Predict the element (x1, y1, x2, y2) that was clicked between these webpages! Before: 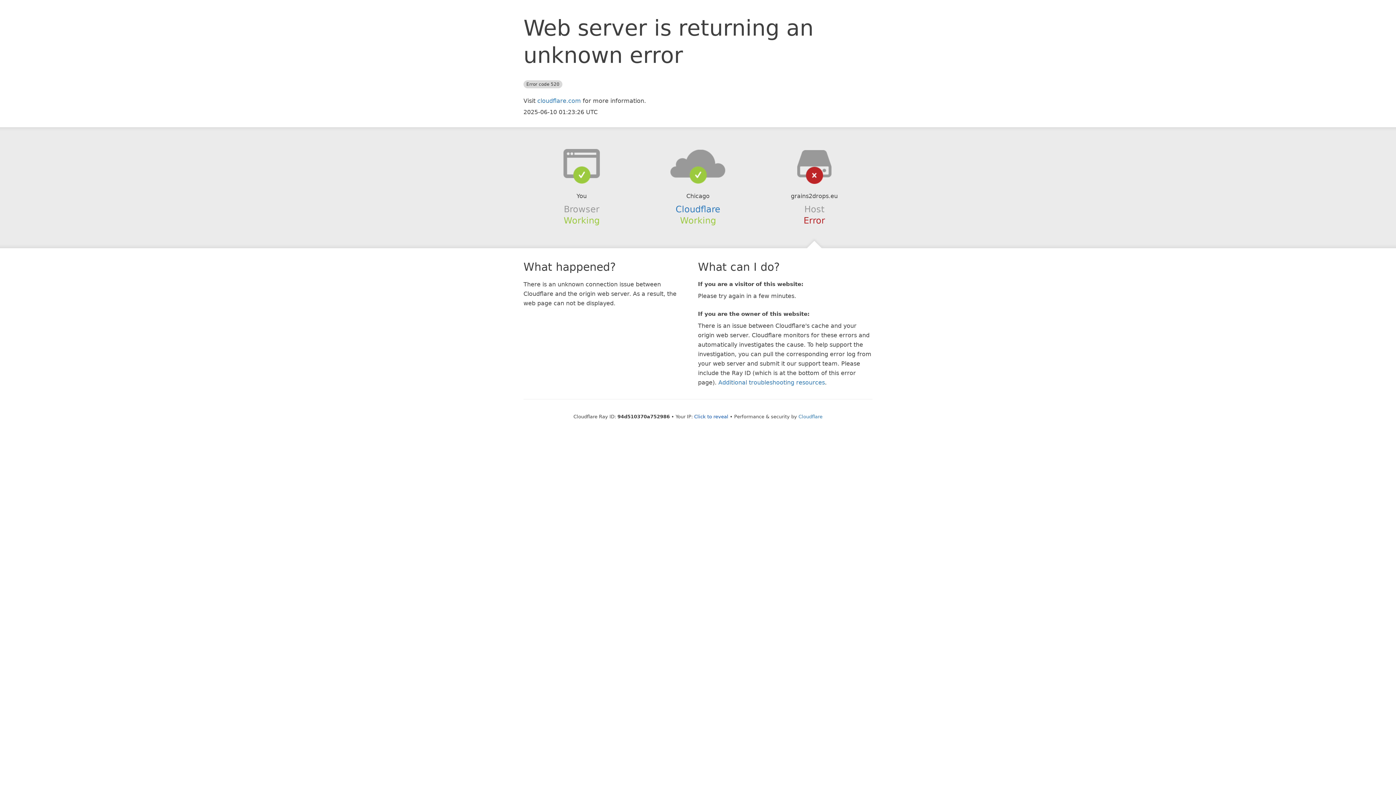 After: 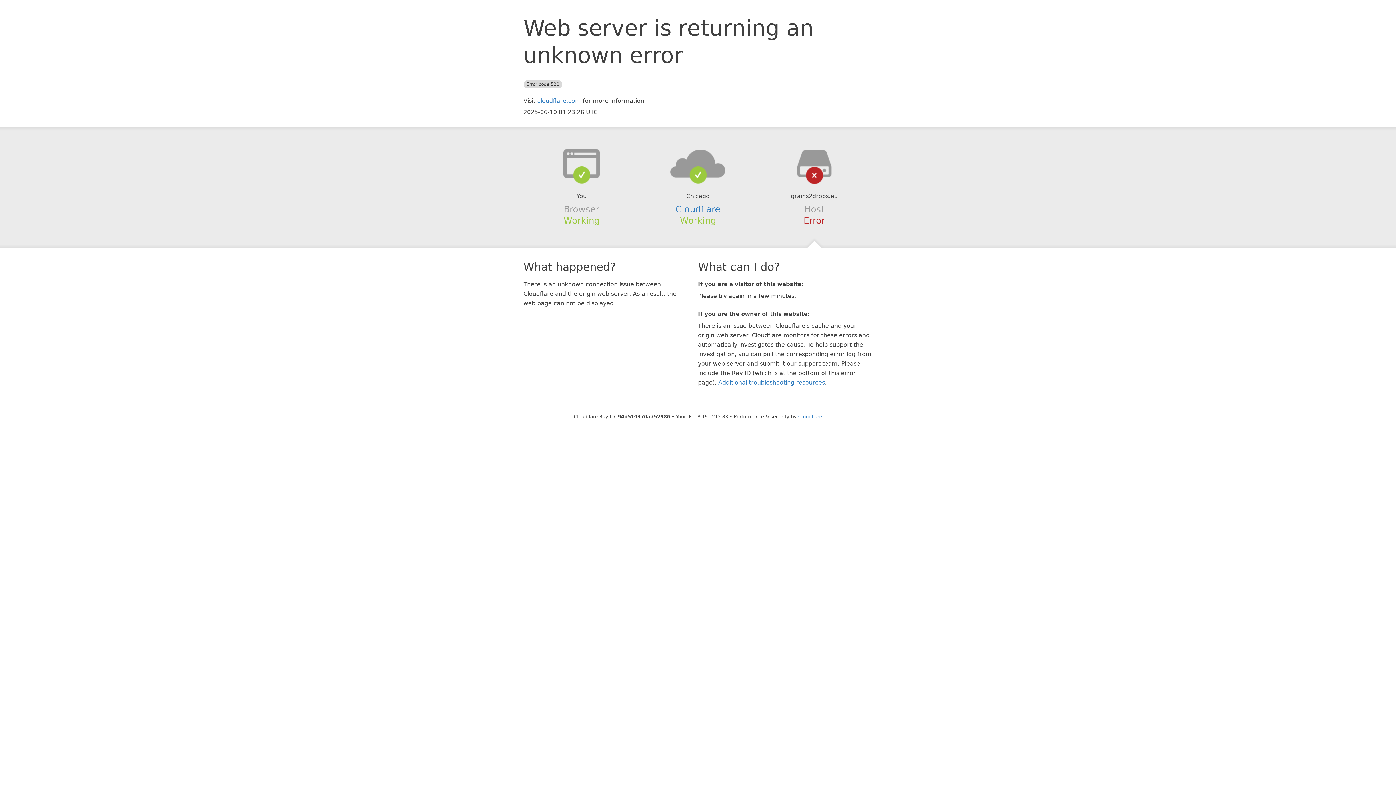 Action: label: Click to reveal bbox: (694, 414, 728, 419)